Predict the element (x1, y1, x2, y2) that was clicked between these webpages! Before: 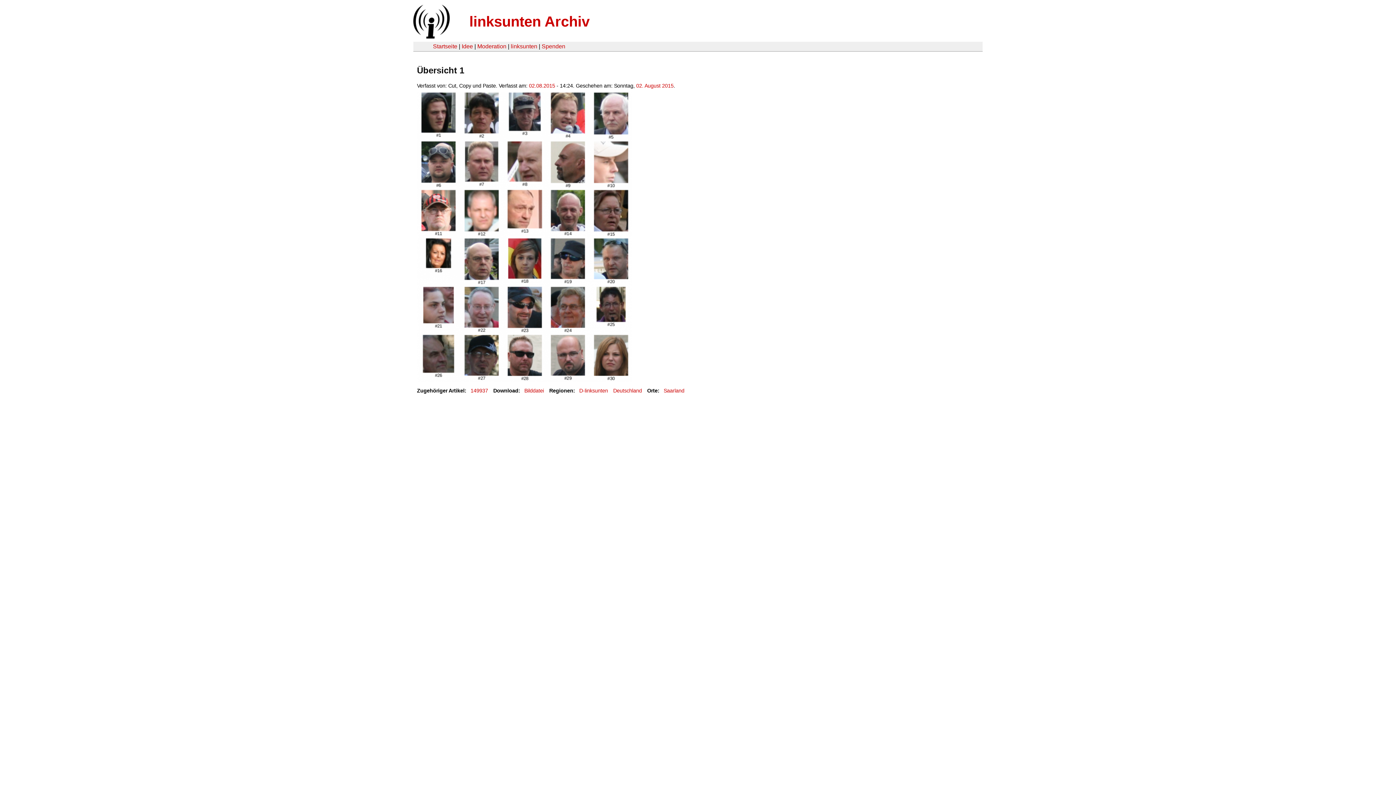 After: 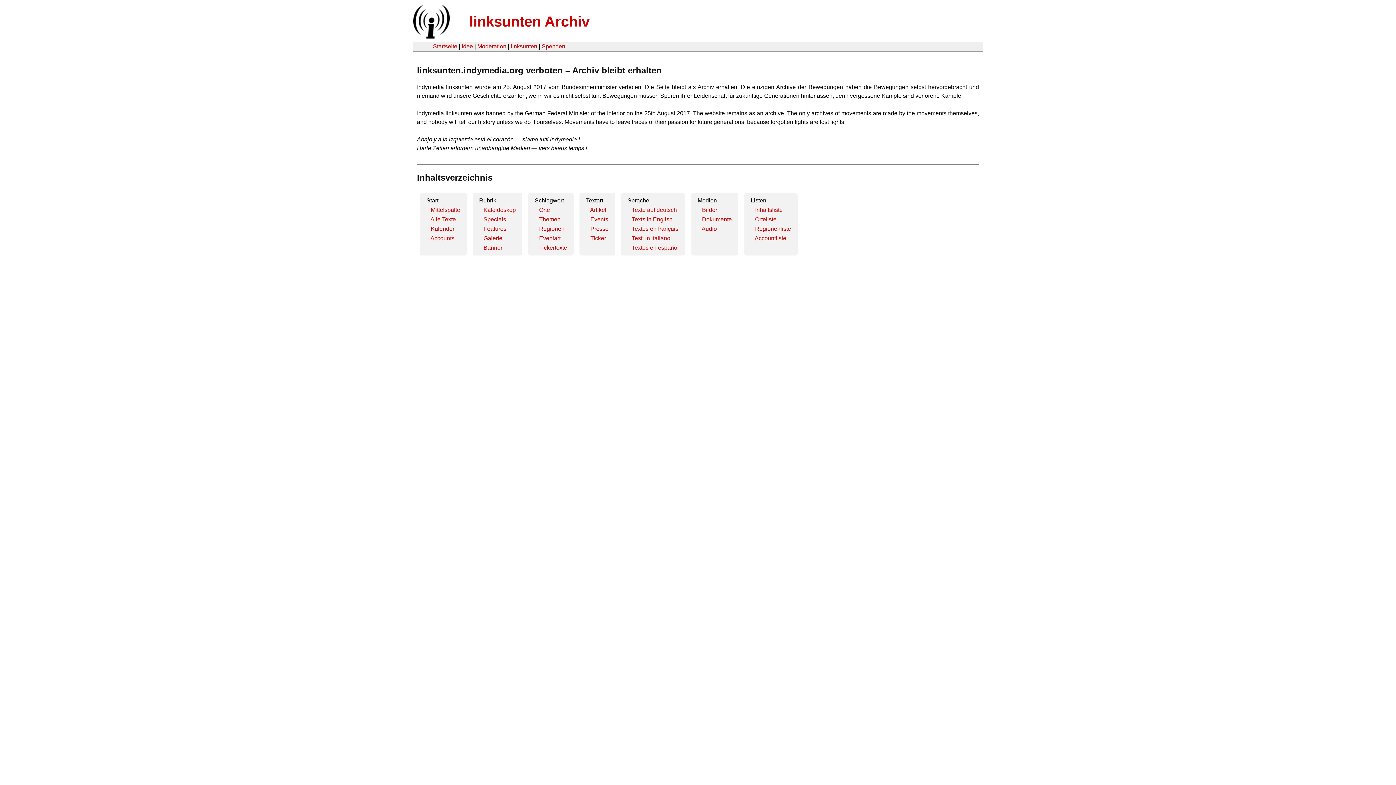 Action: label: linksunten Archiv bbox: (469, 13, 589, 29)